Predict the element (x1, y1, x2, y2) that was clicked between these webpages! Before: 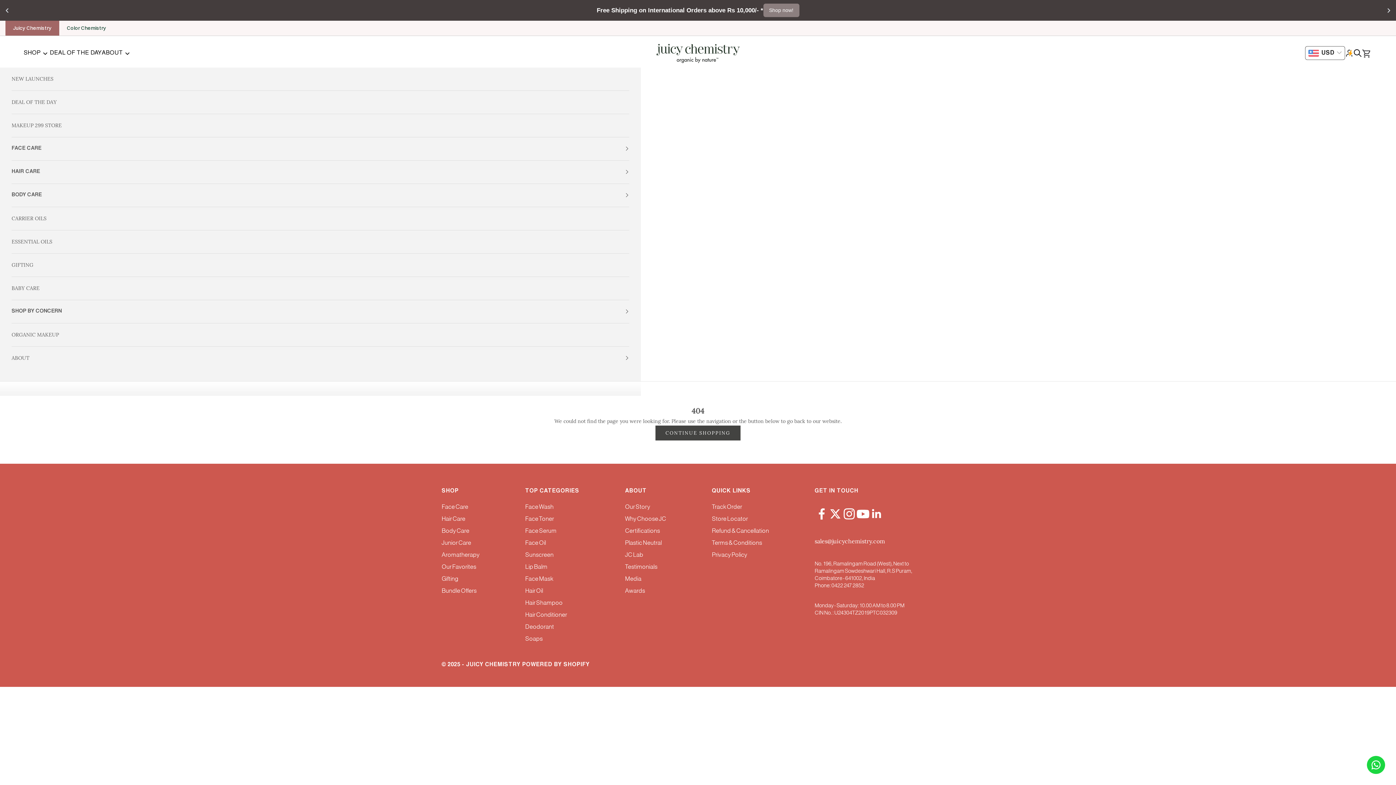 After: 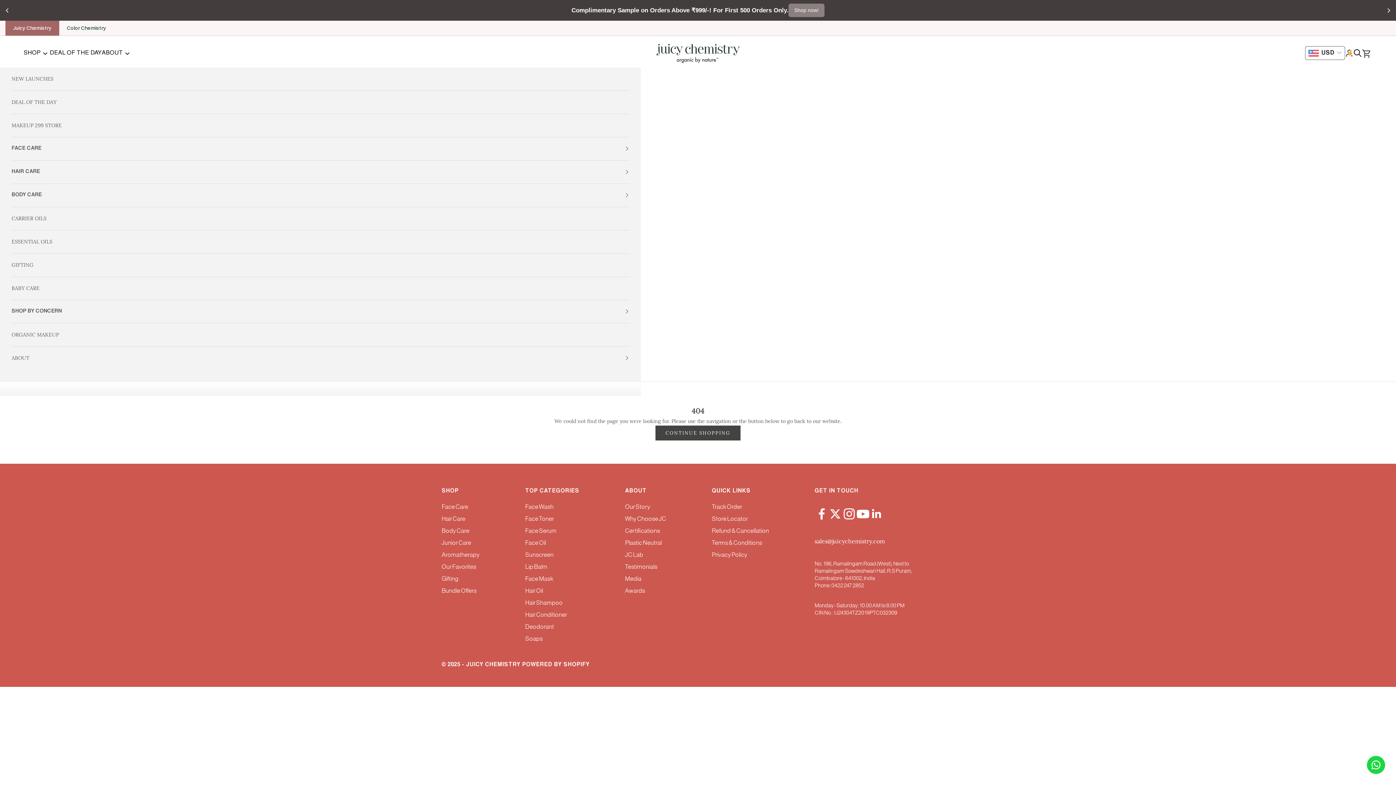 Action: label: sales@juicychemistry.com bbox: (814, 537, 885, 545)